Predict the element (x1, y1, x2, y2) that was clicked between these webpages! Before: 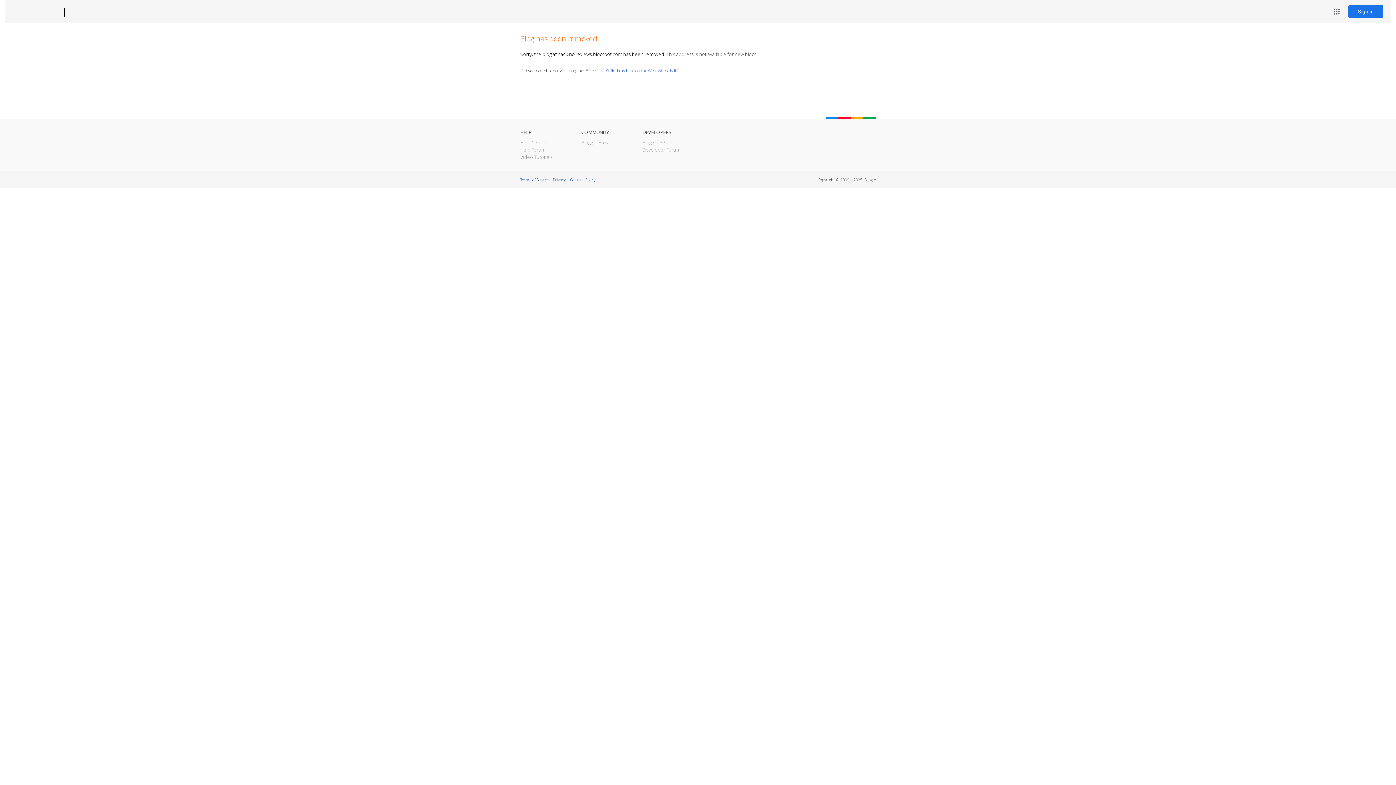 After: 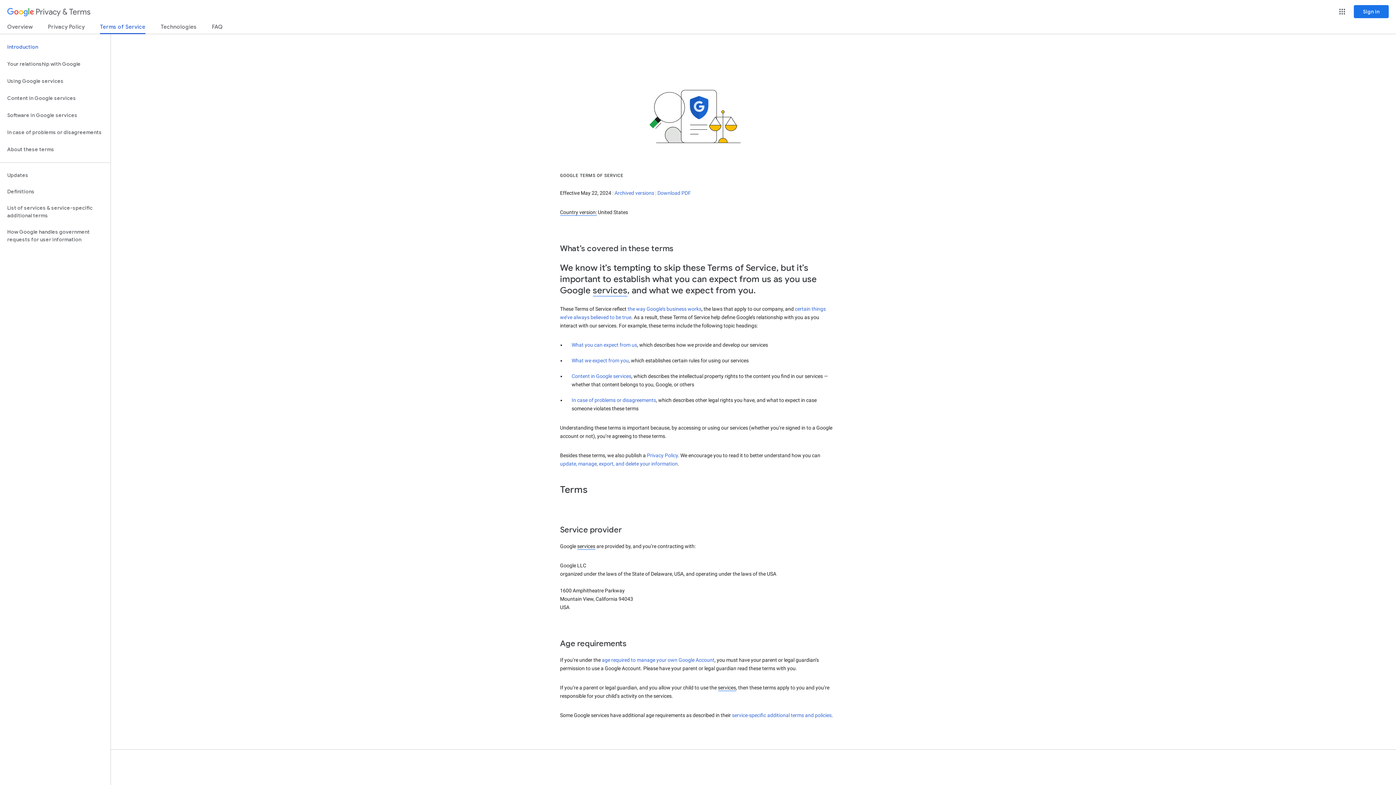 Action: bbox: (520, 177, 548, 182) label: Terms of Service